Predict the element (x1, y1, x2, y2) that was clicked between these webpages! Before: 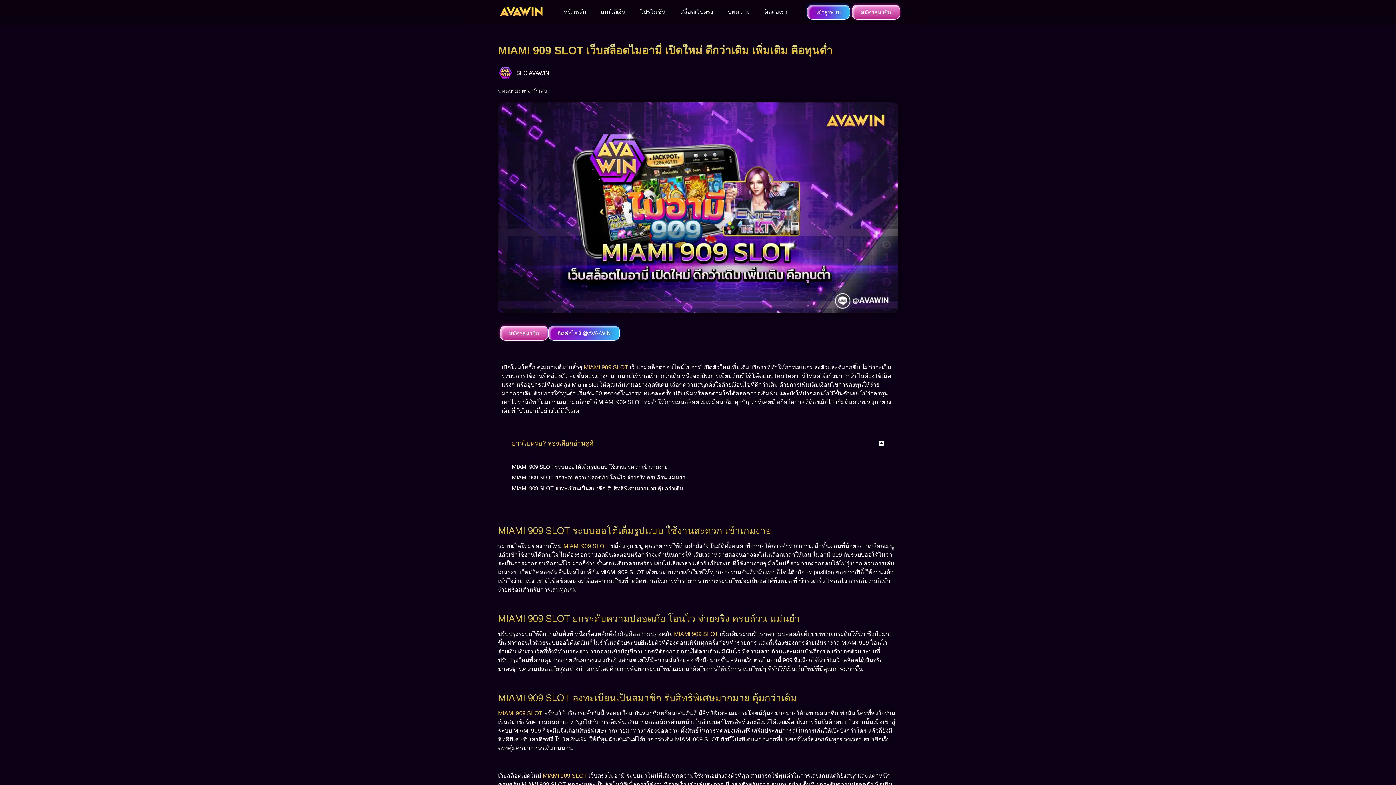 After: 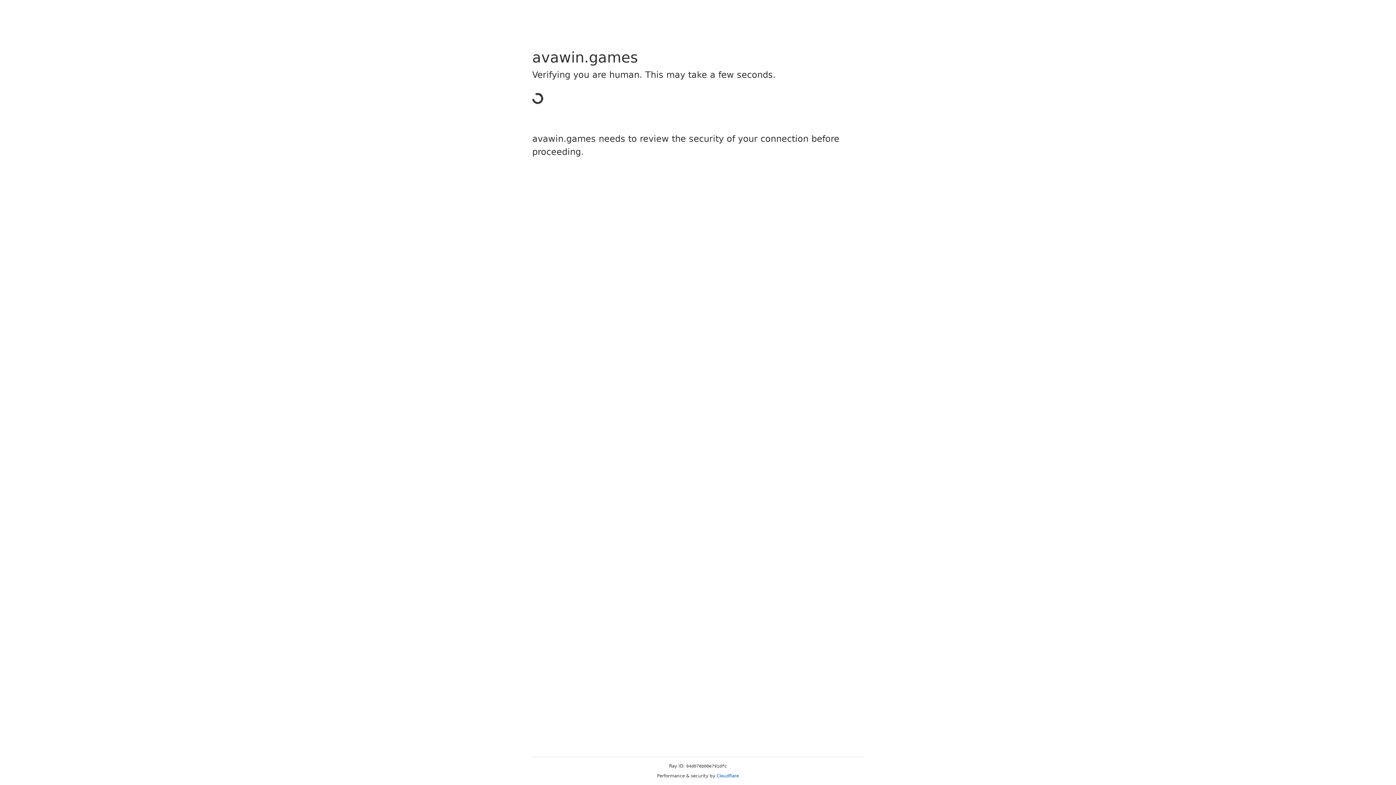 Action: label: เข้าสู่ระบบ bbox: (807, 4, 850, 19)